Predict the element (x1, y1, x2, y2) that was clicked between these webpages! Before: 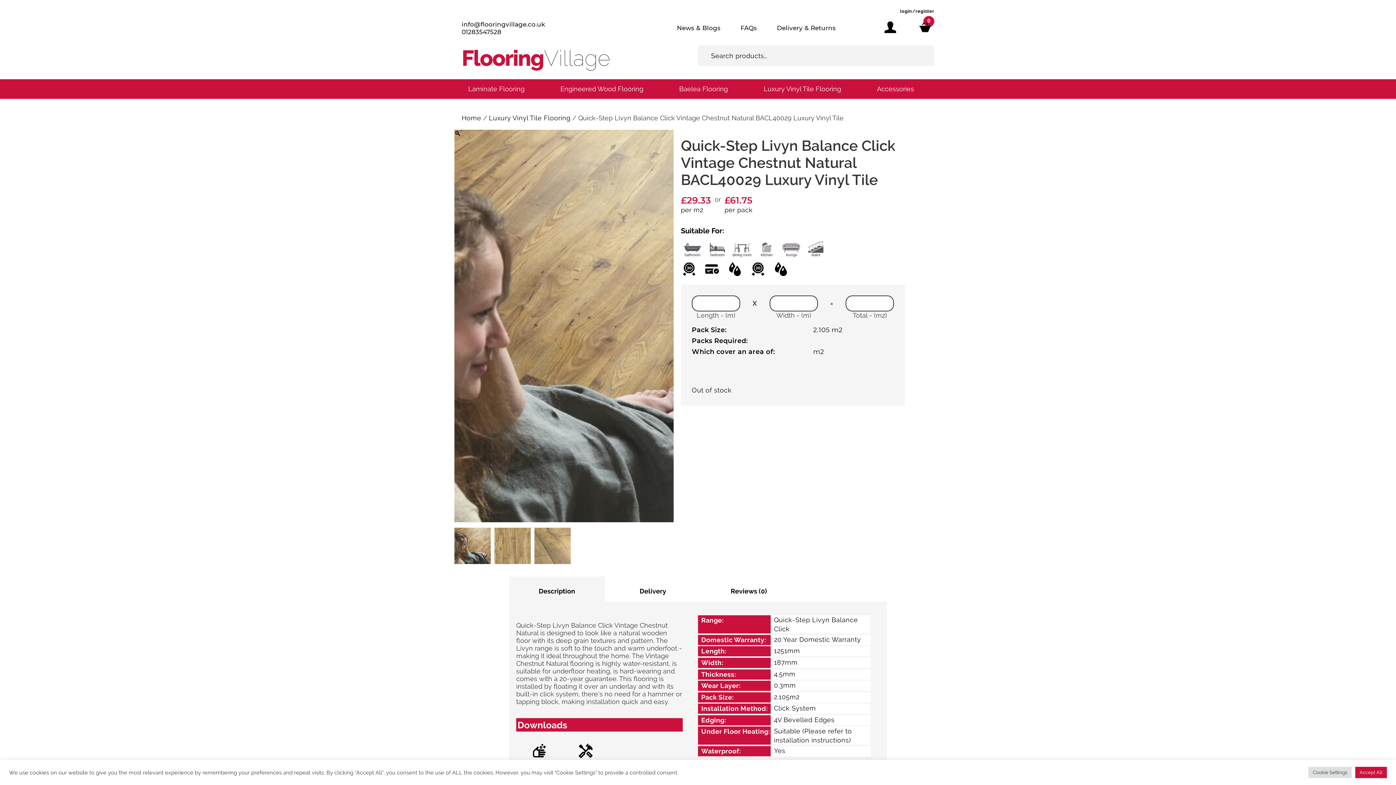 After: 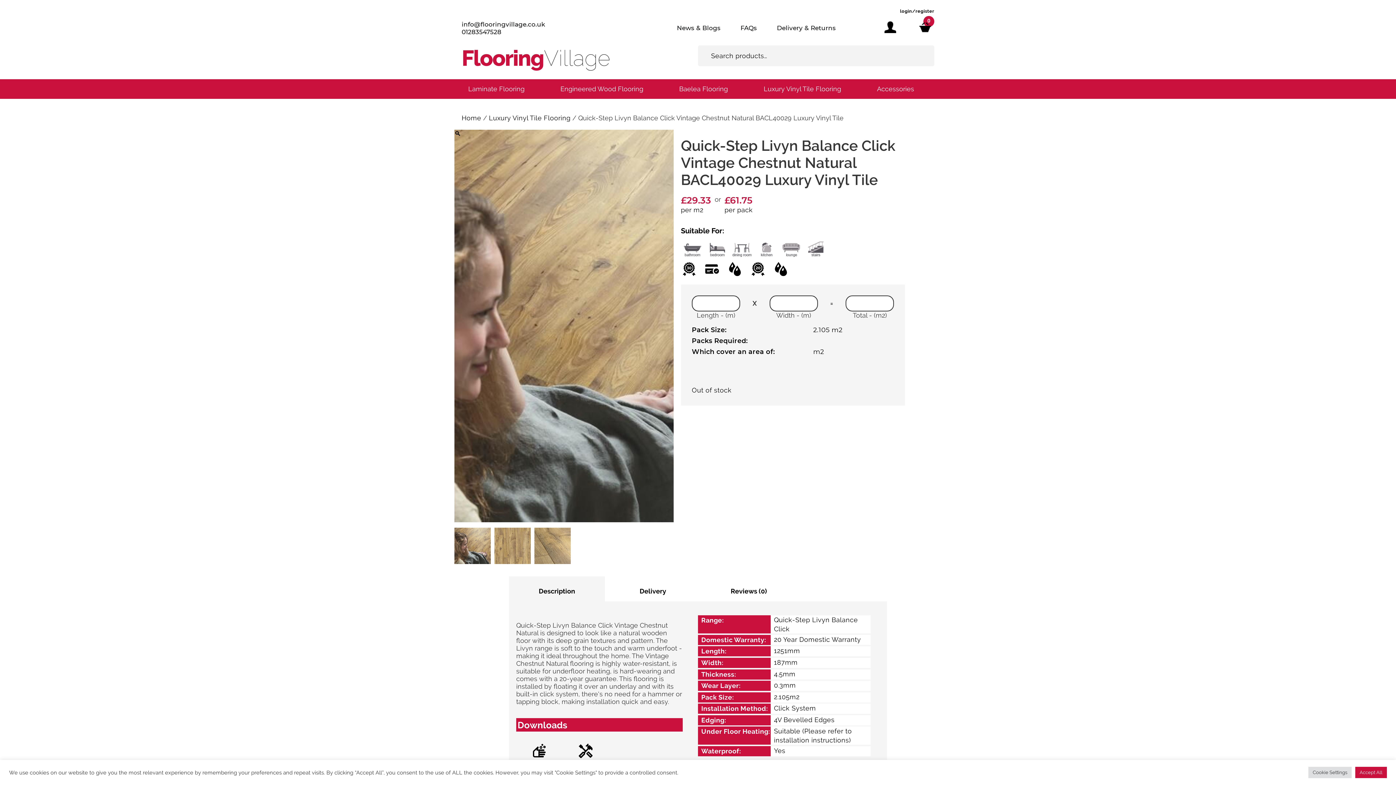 Action: bbox: (569, 744, 602, 775) label: 
Installation Guide